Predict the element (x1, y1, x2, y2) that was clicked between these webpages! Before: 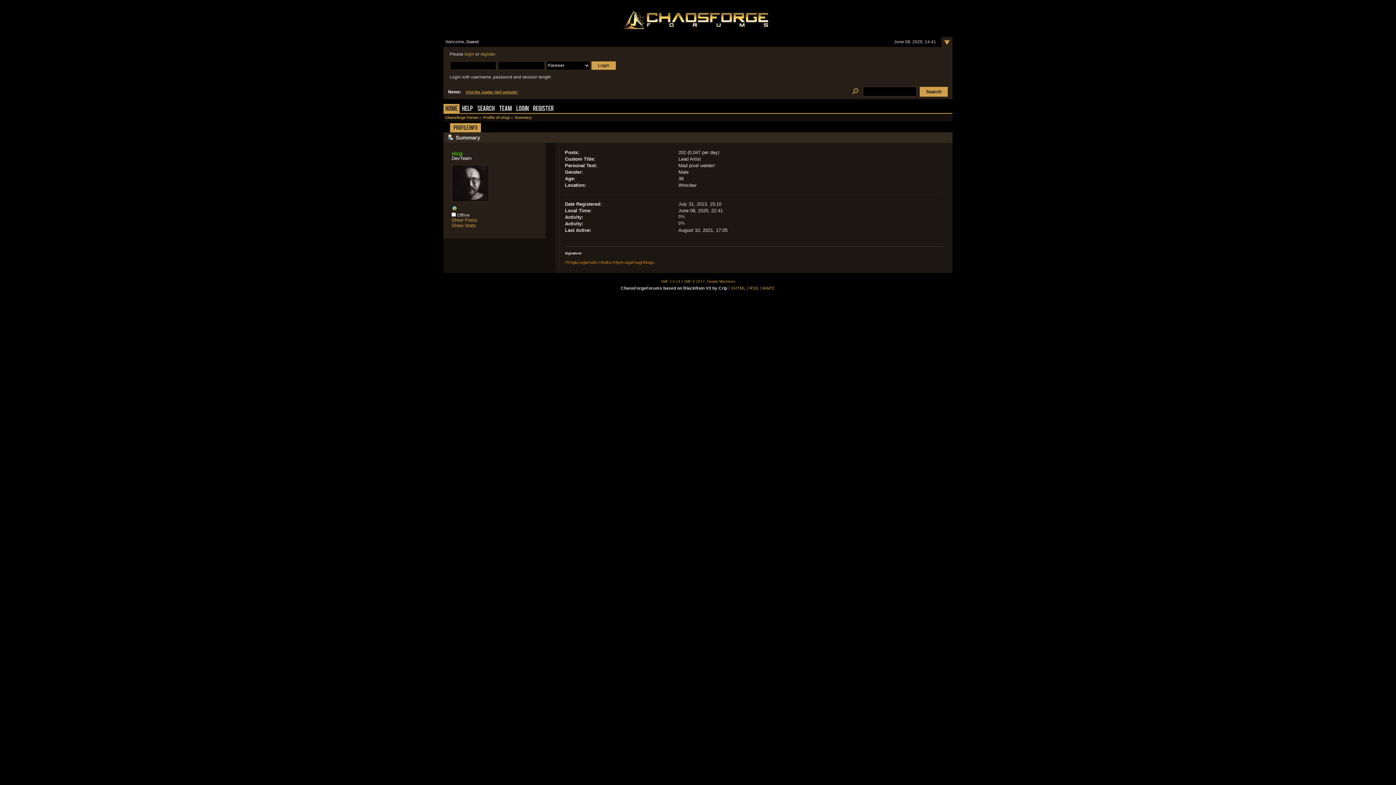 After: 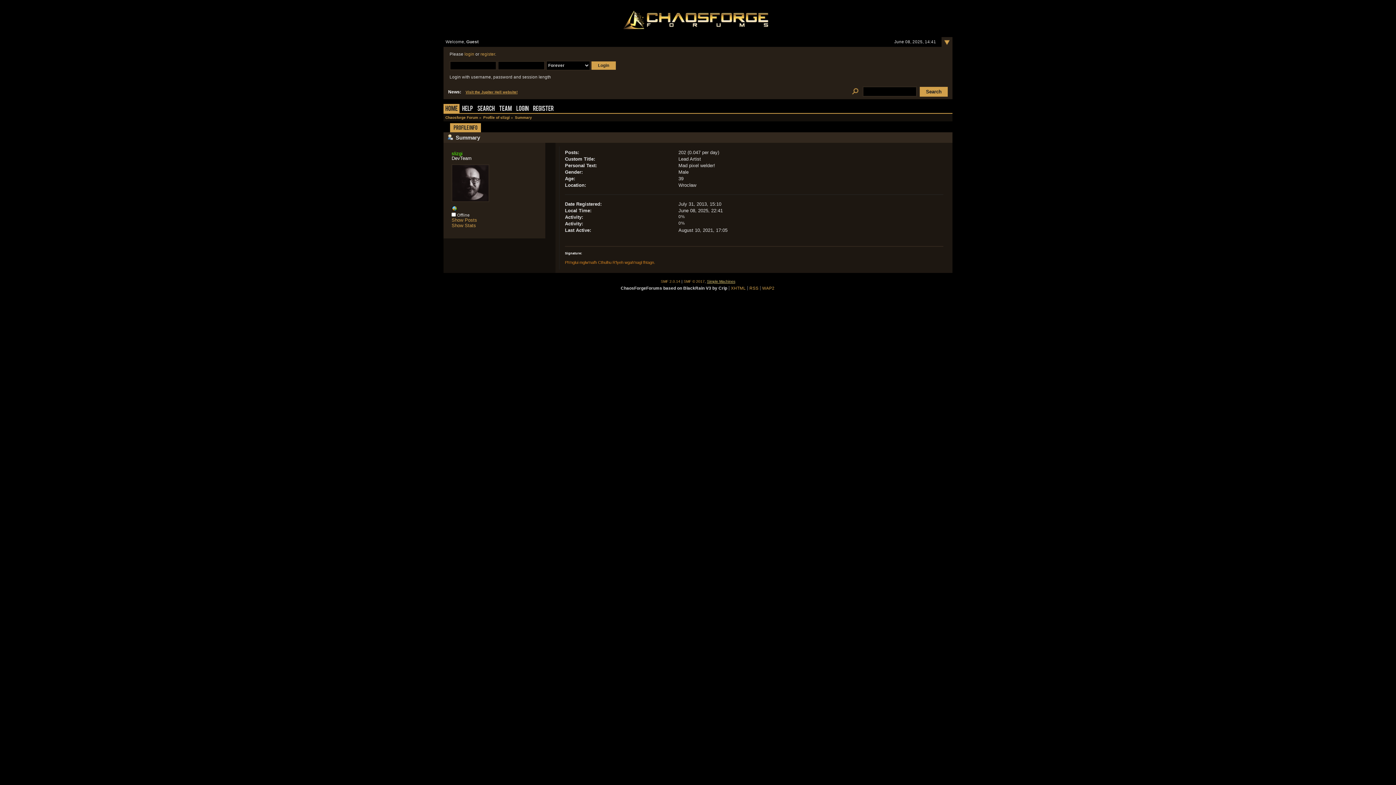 Action: label: Simple Machines bbox: (707, 279, 735, 283)